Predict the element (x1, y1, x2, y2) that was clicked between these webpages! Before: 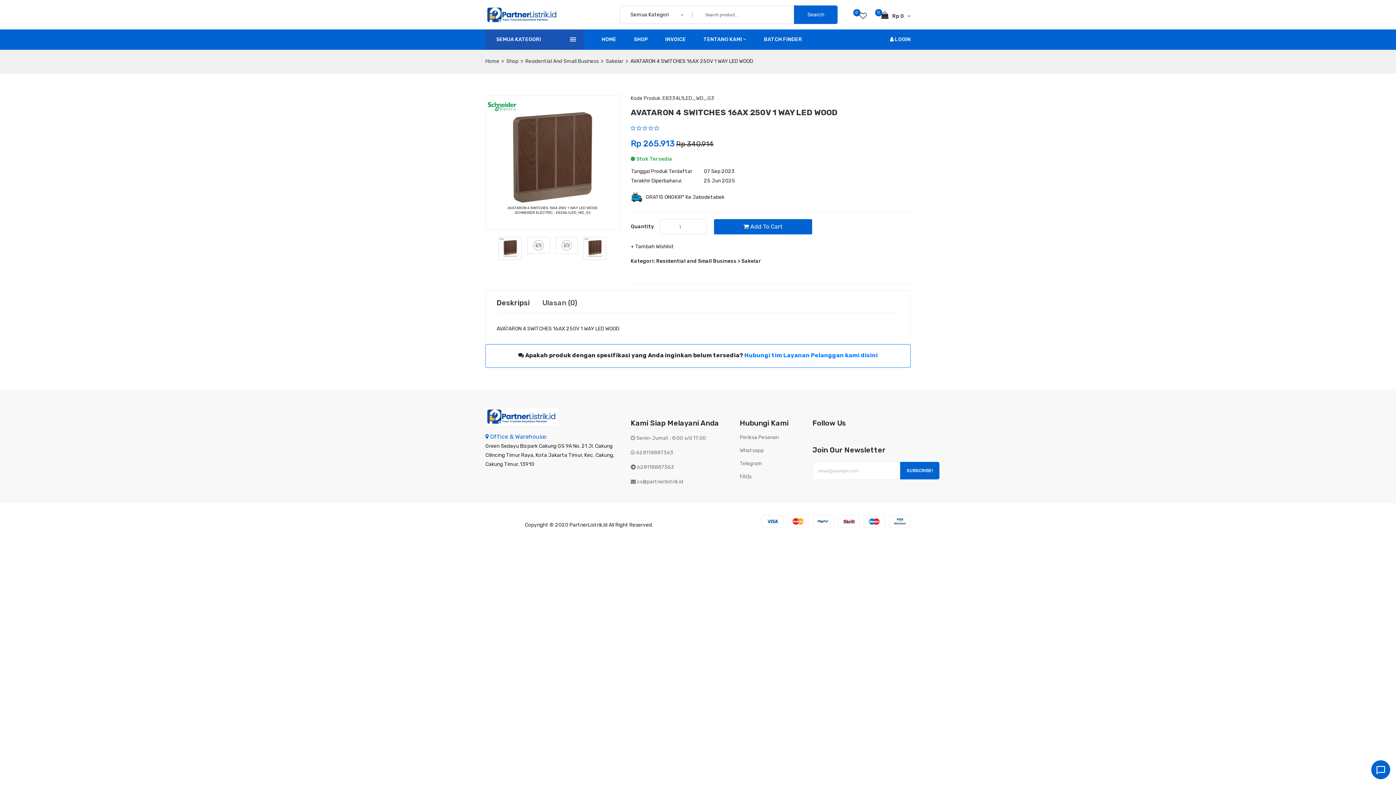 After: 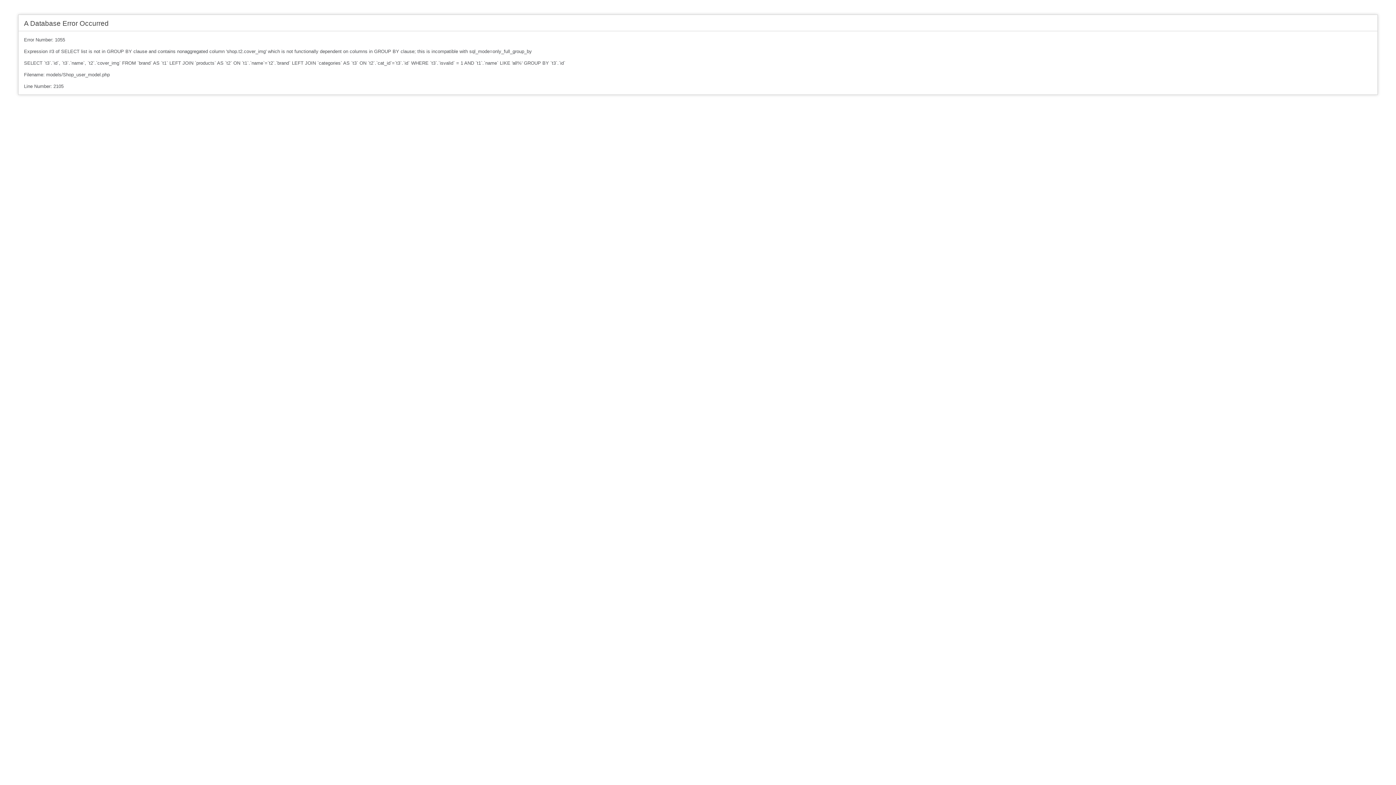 Action: bbox: (506, 58, 518, 64) label: Shop